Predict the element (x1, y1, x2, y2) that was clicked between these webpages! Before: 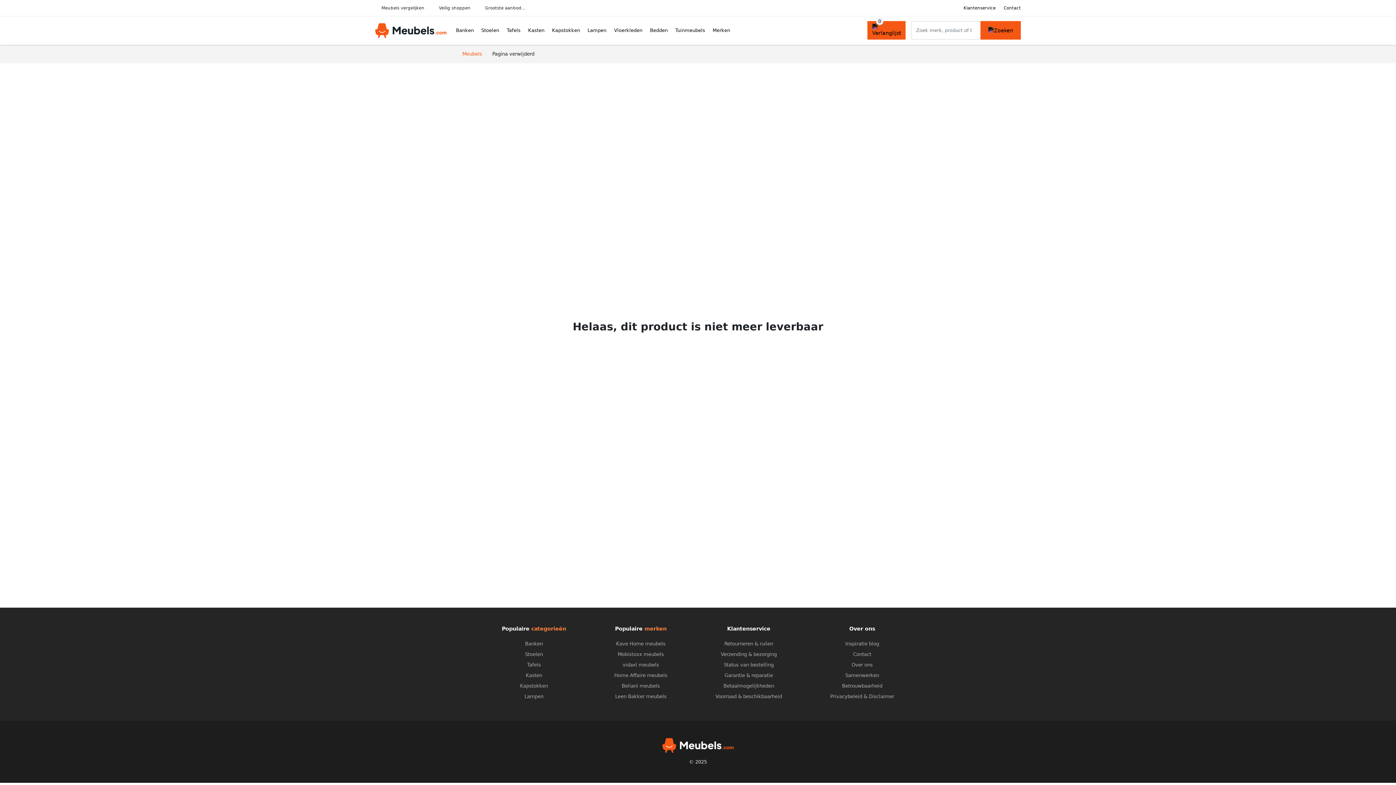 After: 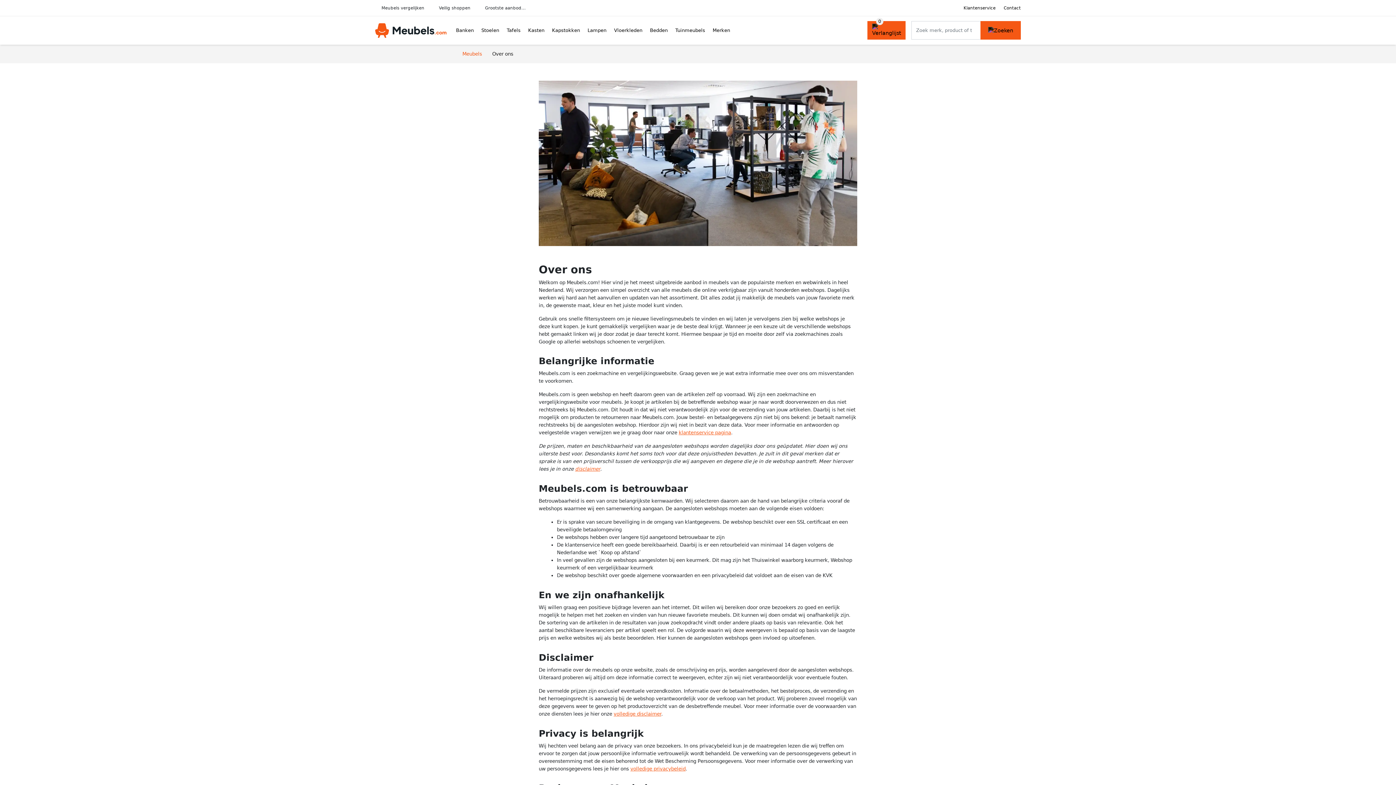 Action: label: Over ons bbox: (851, 662, 872, 668)